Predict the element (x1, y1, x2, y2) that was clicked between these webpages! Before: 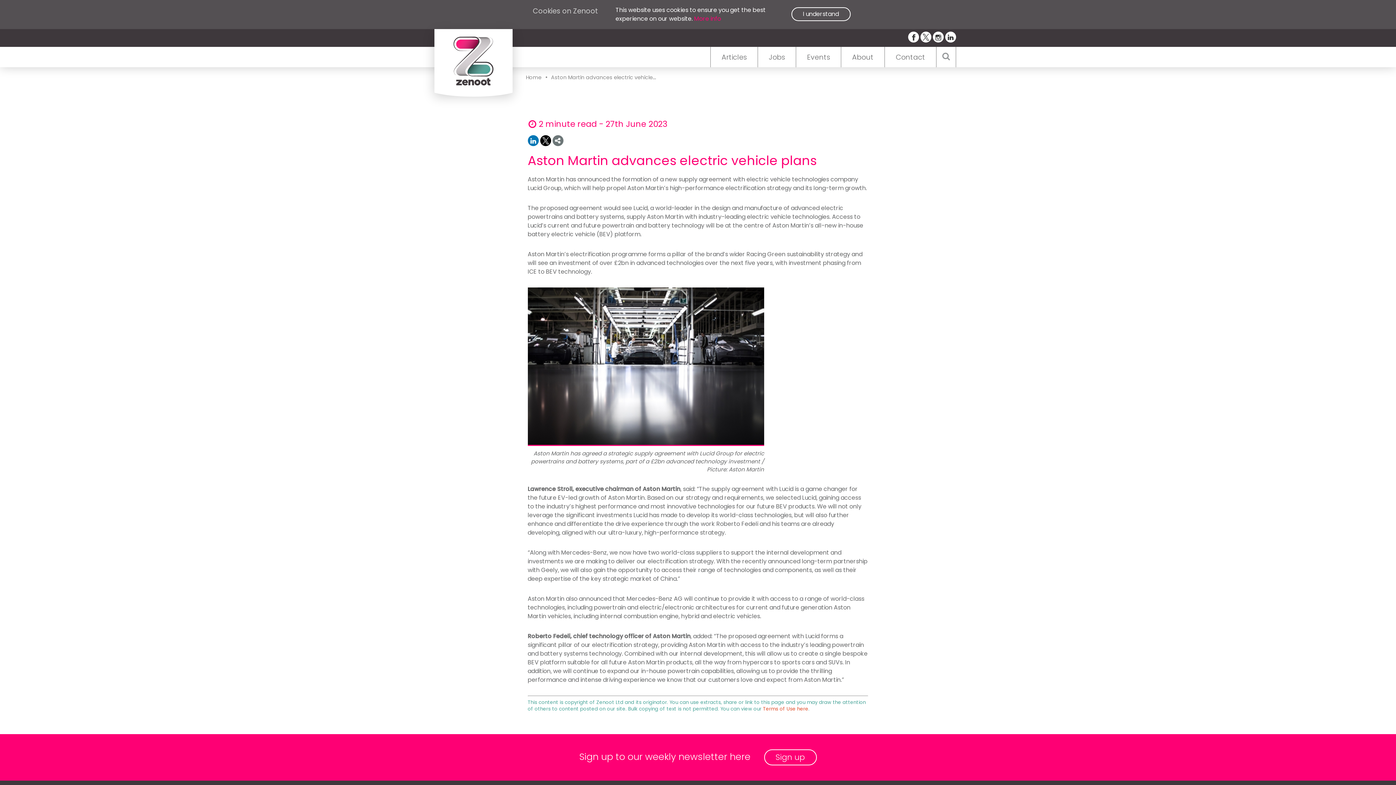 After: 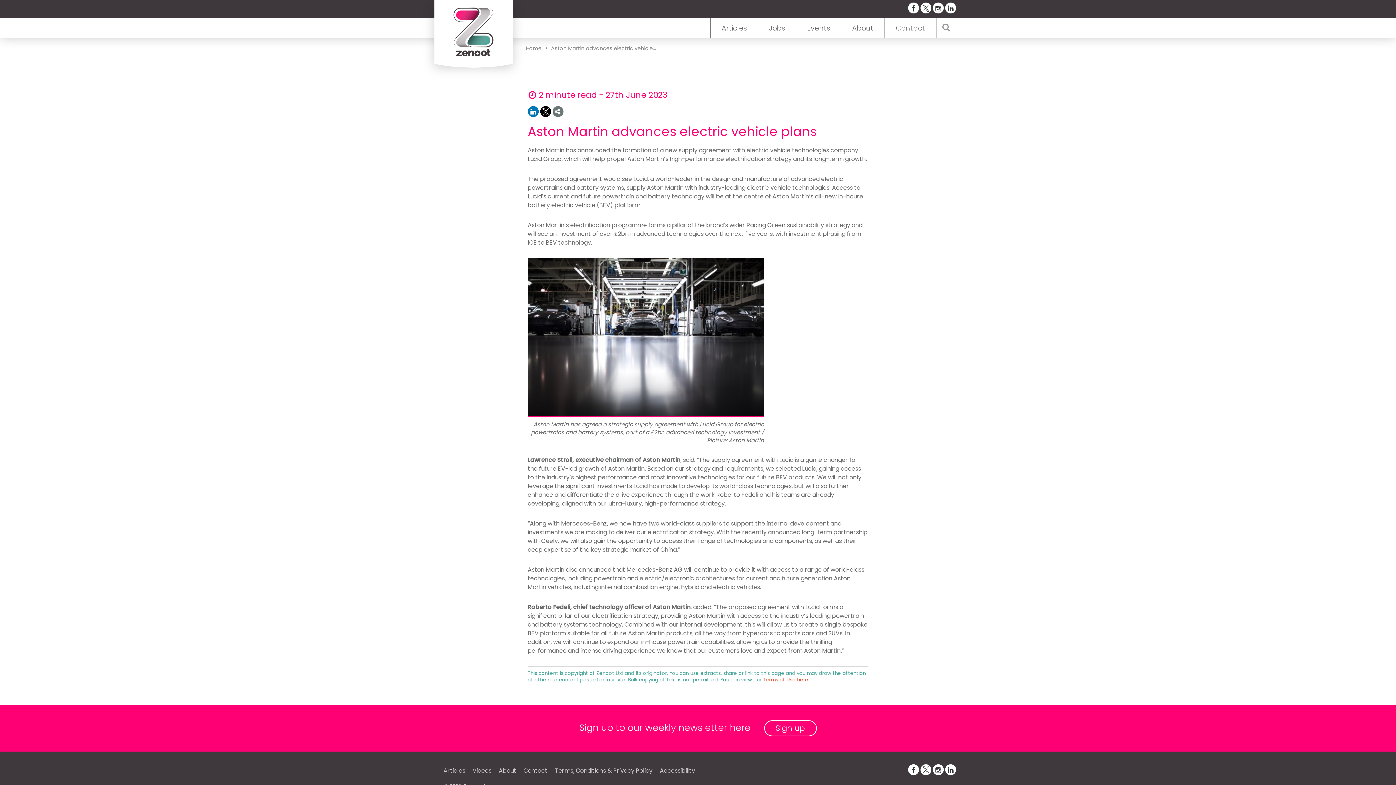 Action: bbox: (791, 7, 850, 21) label: I understand